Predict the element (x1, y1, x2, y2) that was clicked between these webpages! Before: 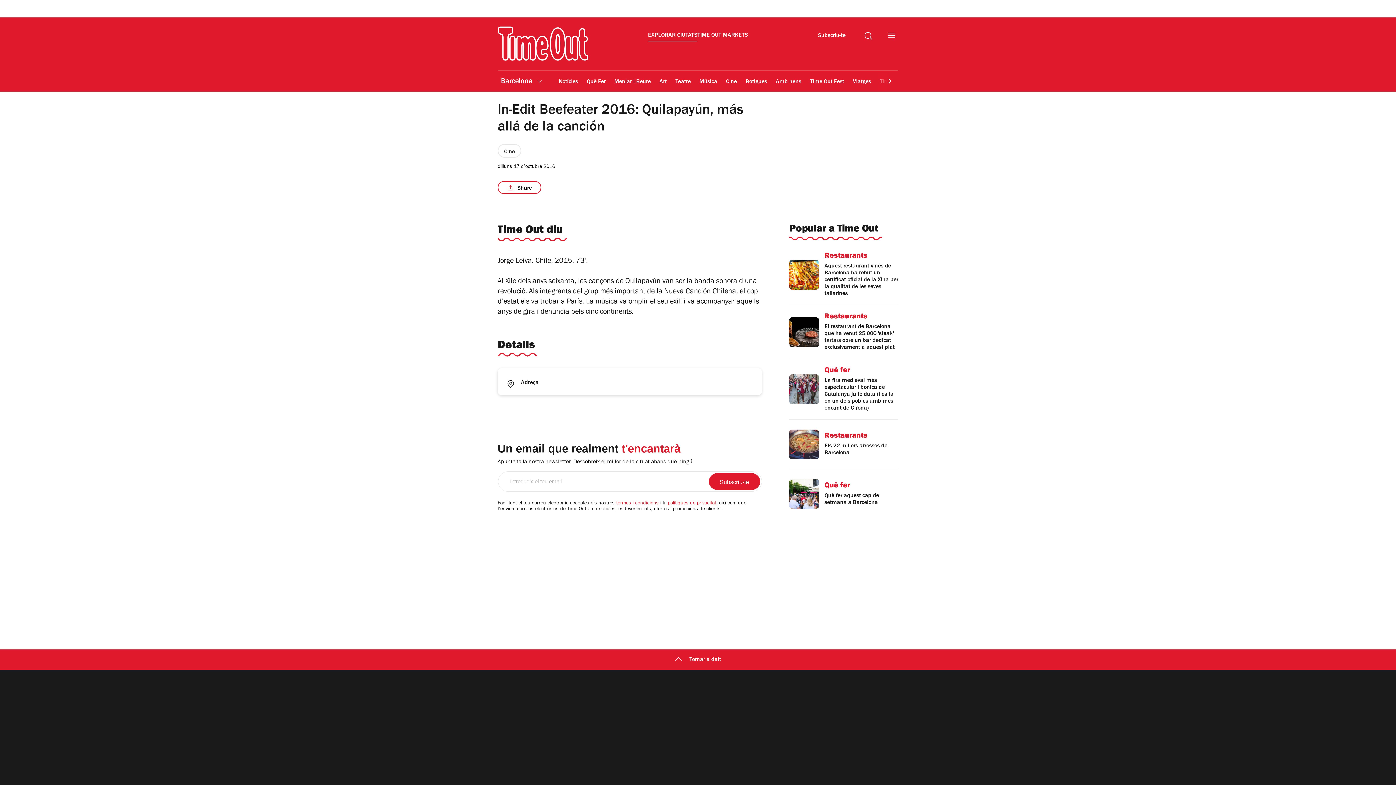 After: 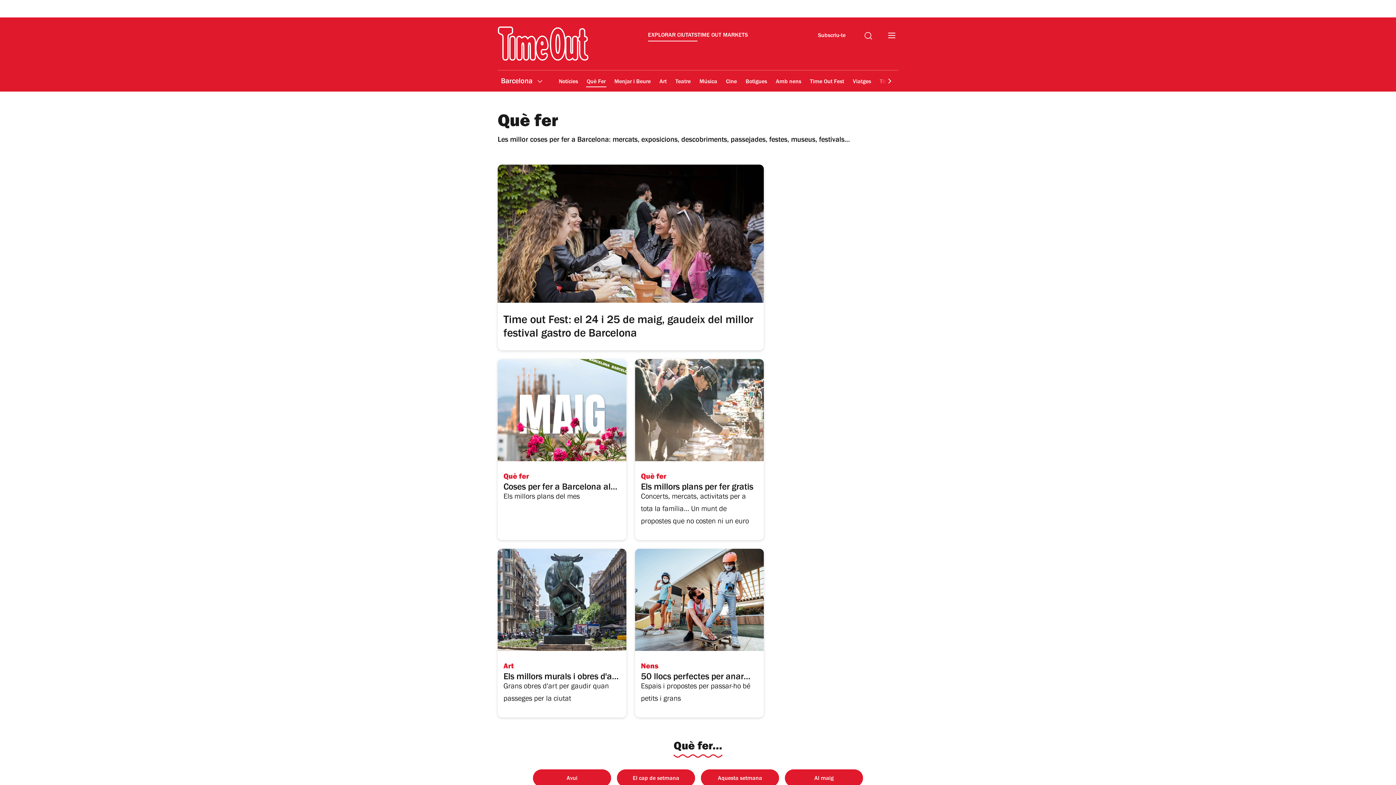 Action: label: Què Fer bbox: (586, 164, 606, 181)